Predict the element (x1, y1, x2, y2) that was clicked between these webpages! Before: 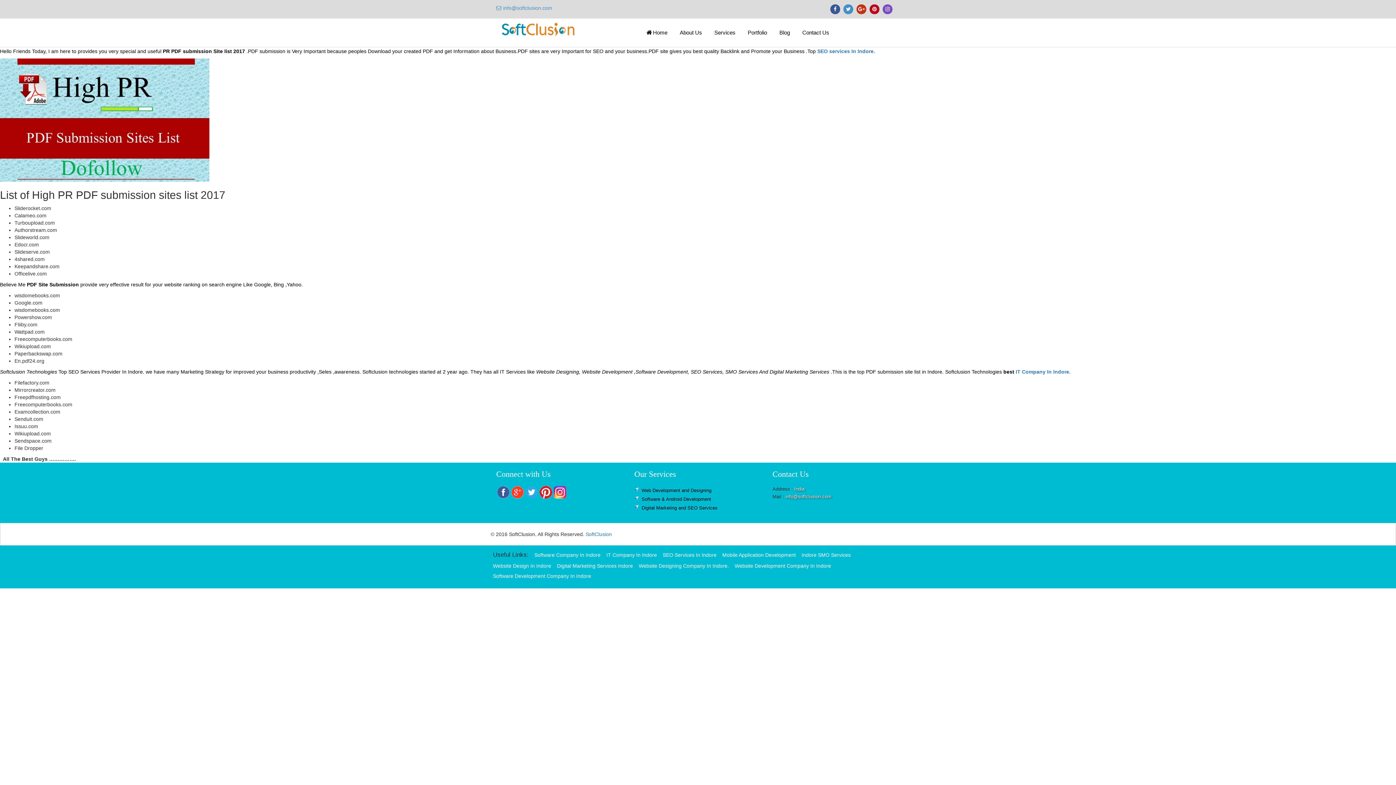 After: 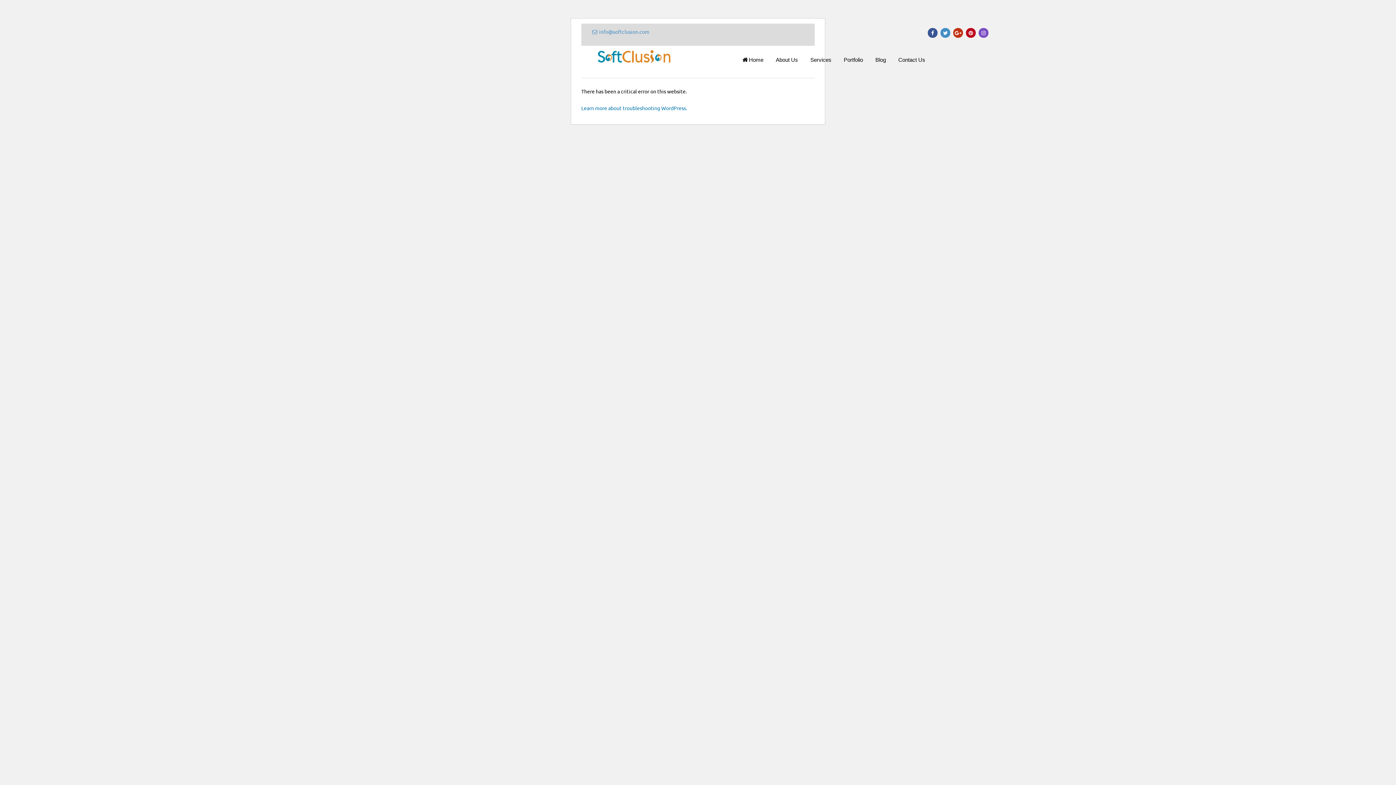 Action: bbox: (662, 552, 716, 558) label: SEO Services In Indore